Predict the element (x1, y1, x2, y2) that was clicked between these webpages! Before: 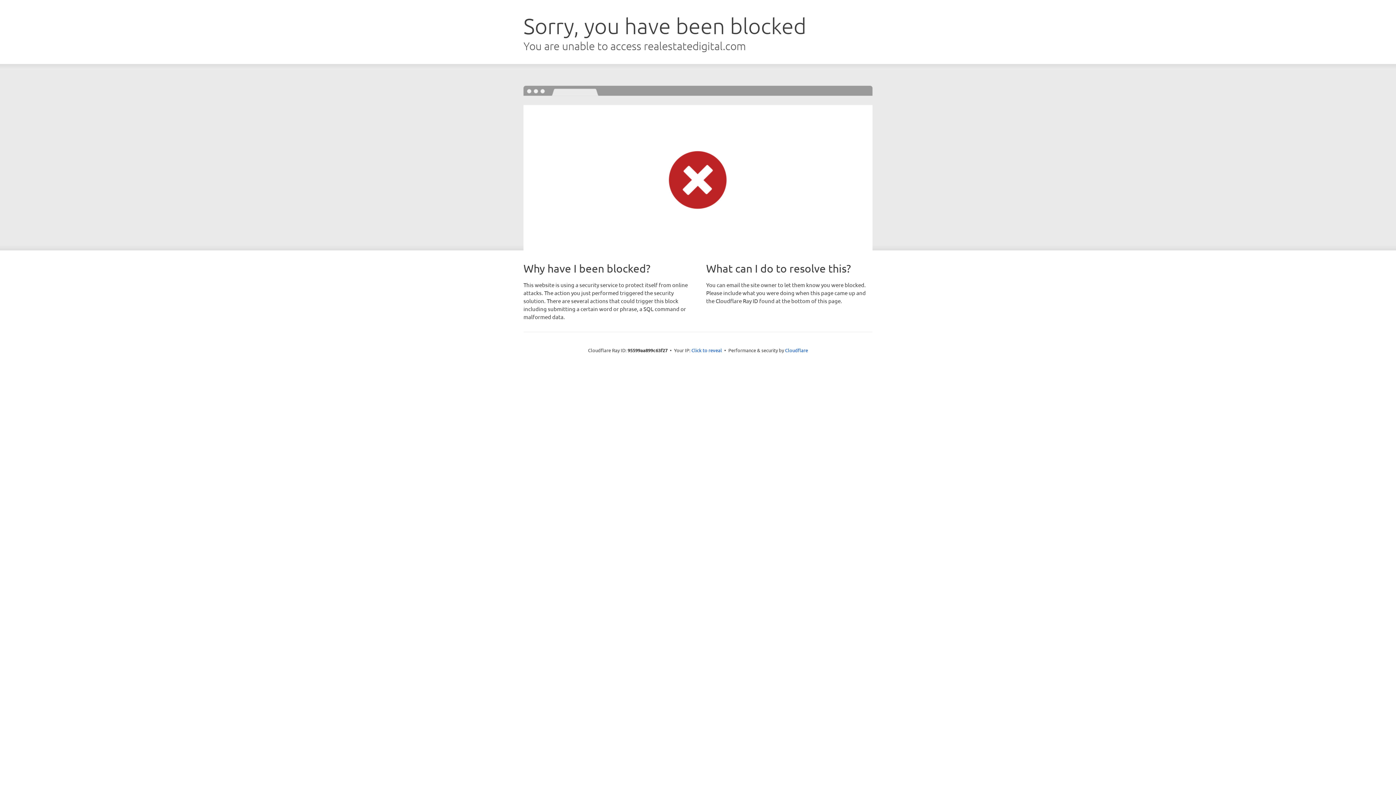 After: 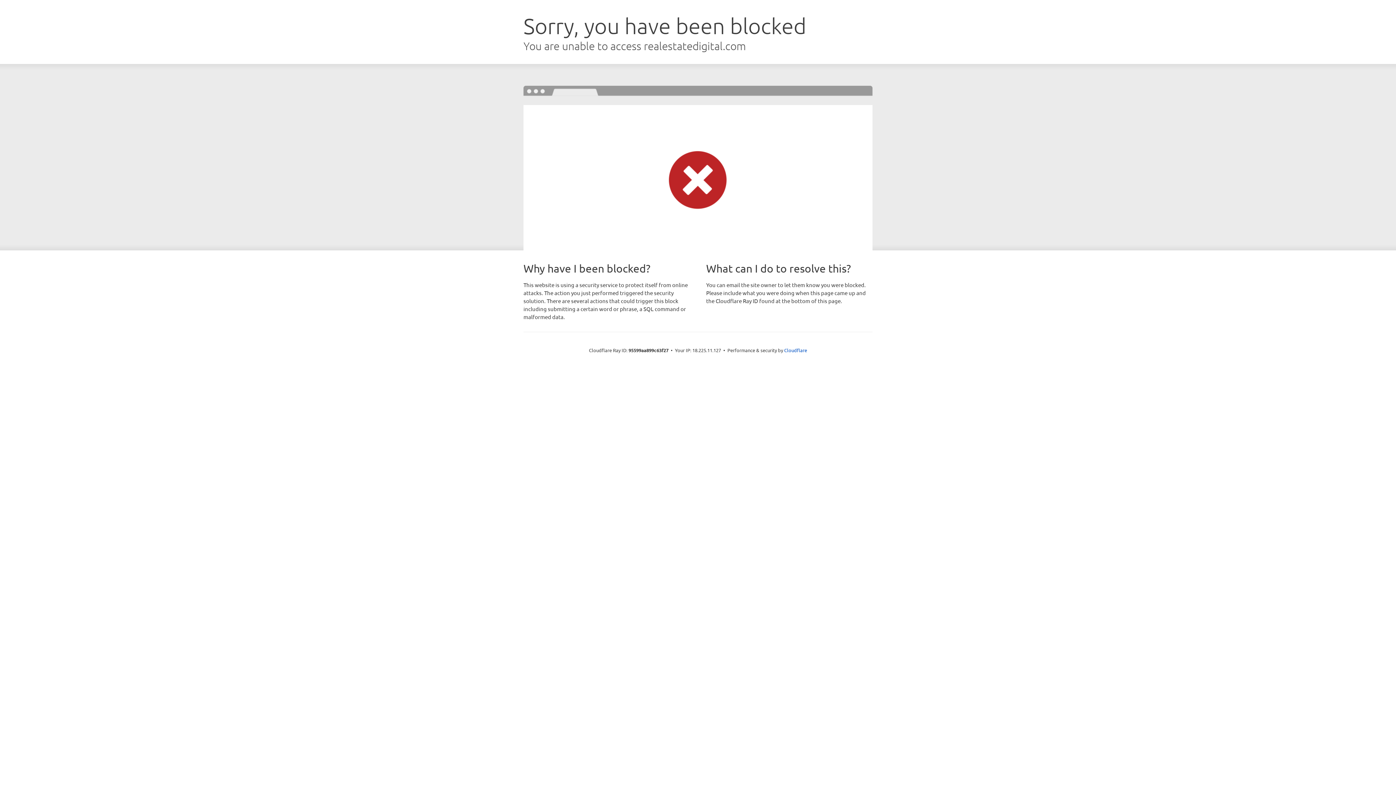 Action: label: Click to reveal bbox: (691, 346, 722, 353)